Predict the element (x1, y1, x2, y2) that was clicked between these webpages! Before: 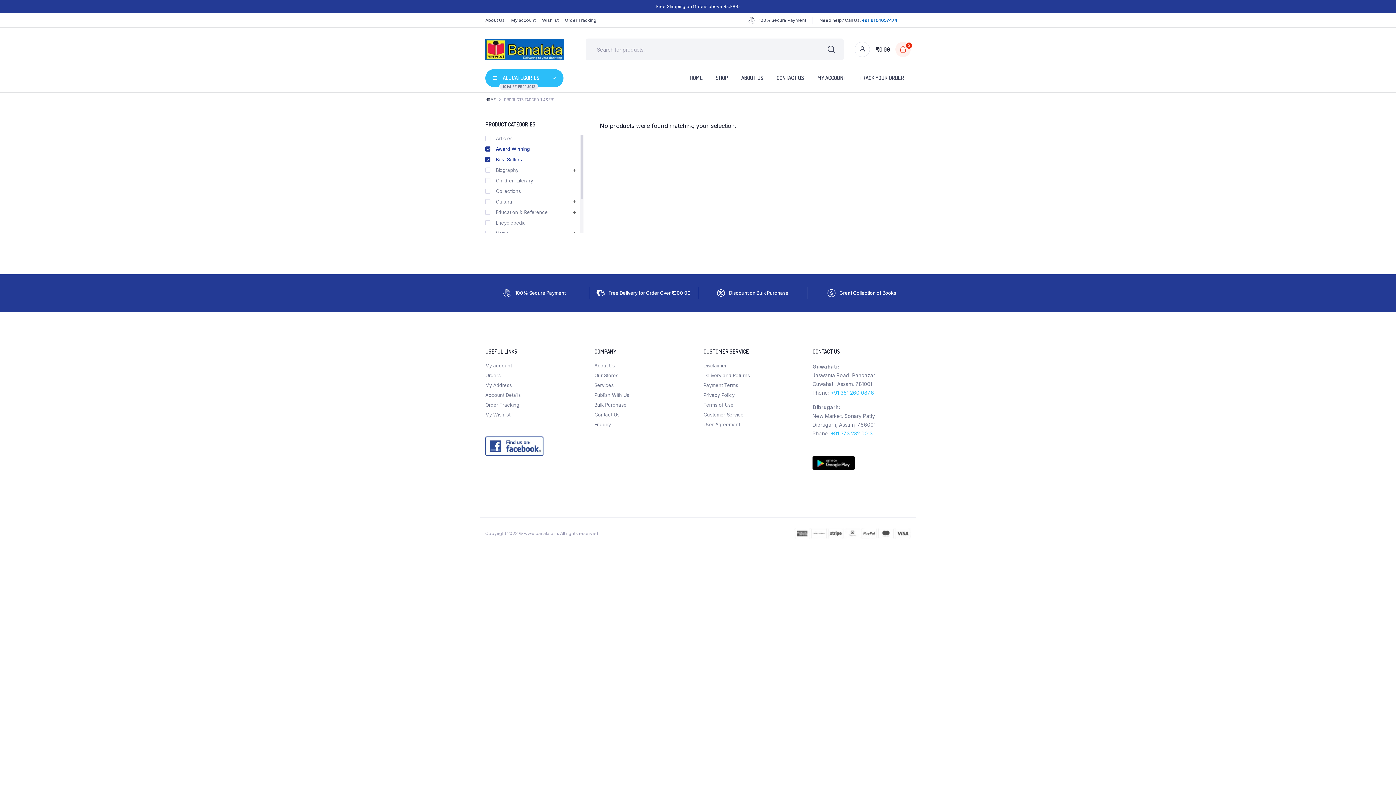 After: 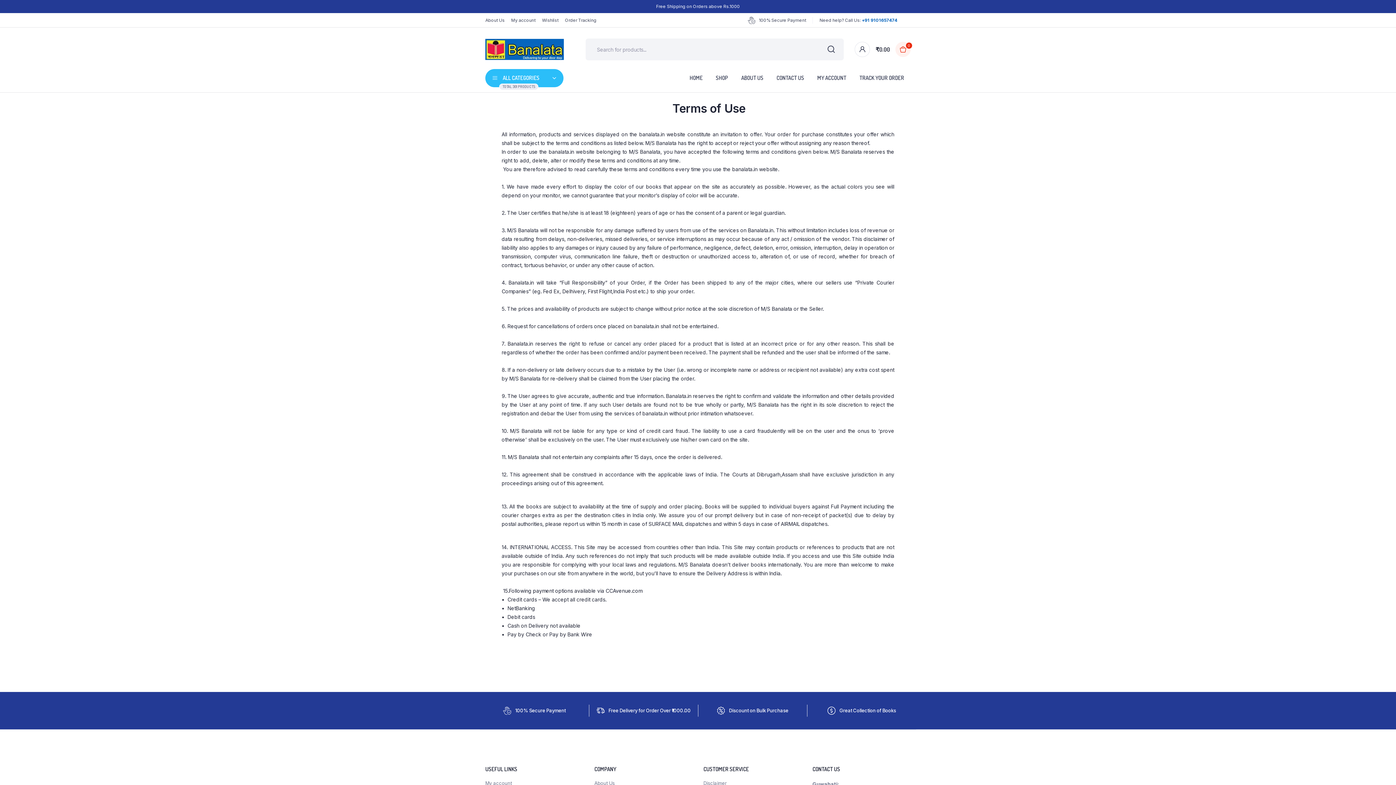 Action: bbox: (703, 402, 733, 408) label: Terms of Use